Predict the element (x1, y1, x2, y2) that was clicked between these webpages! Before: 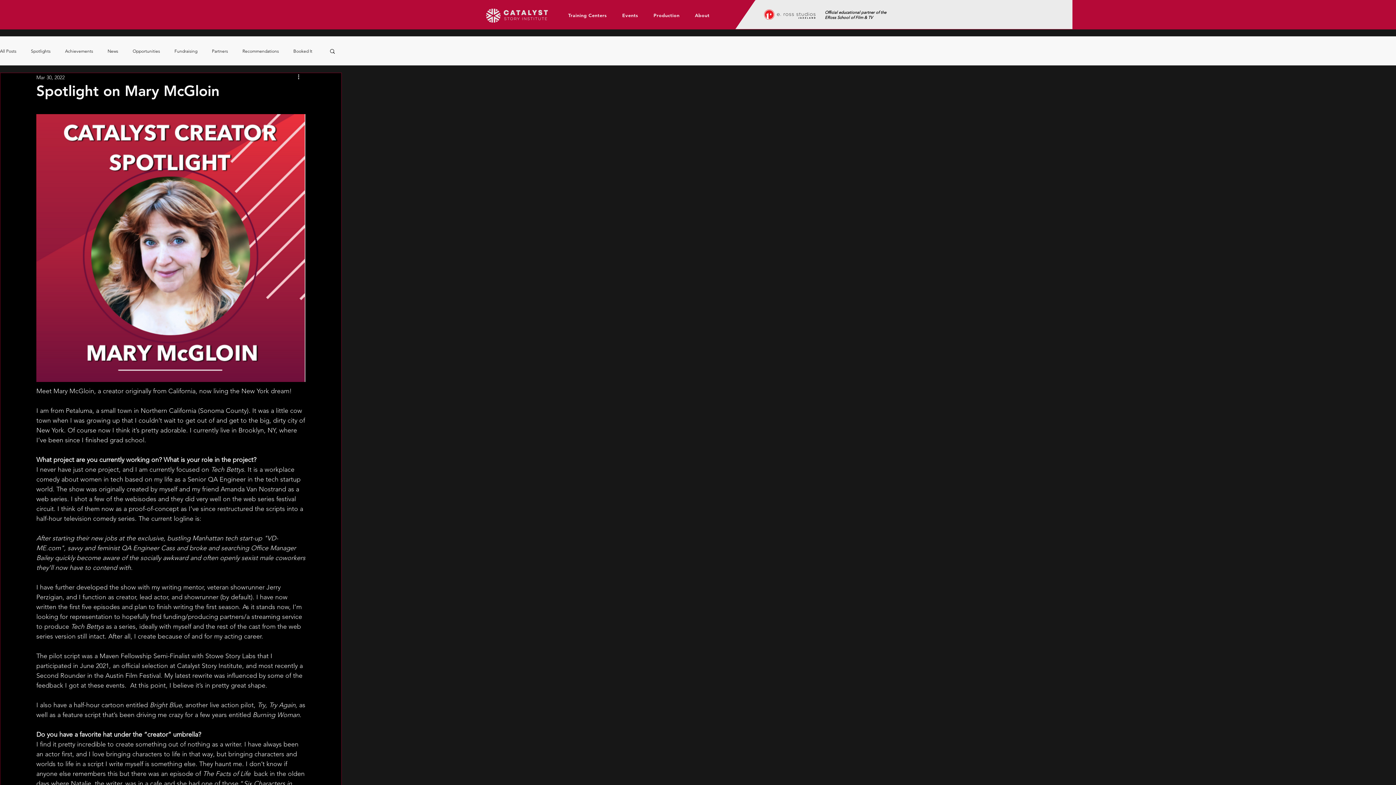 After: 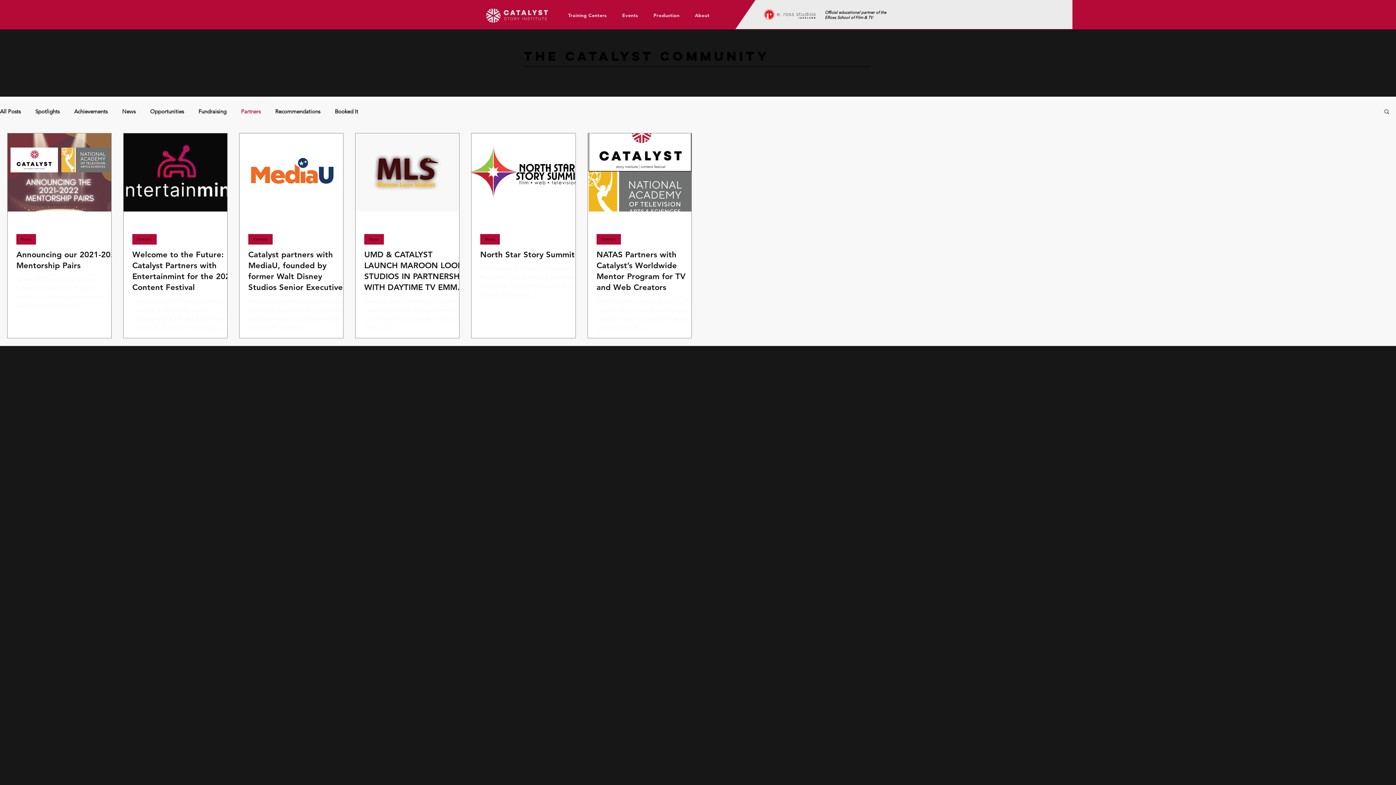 Action: bbox: (212, 48, 228, 53) label: Partners